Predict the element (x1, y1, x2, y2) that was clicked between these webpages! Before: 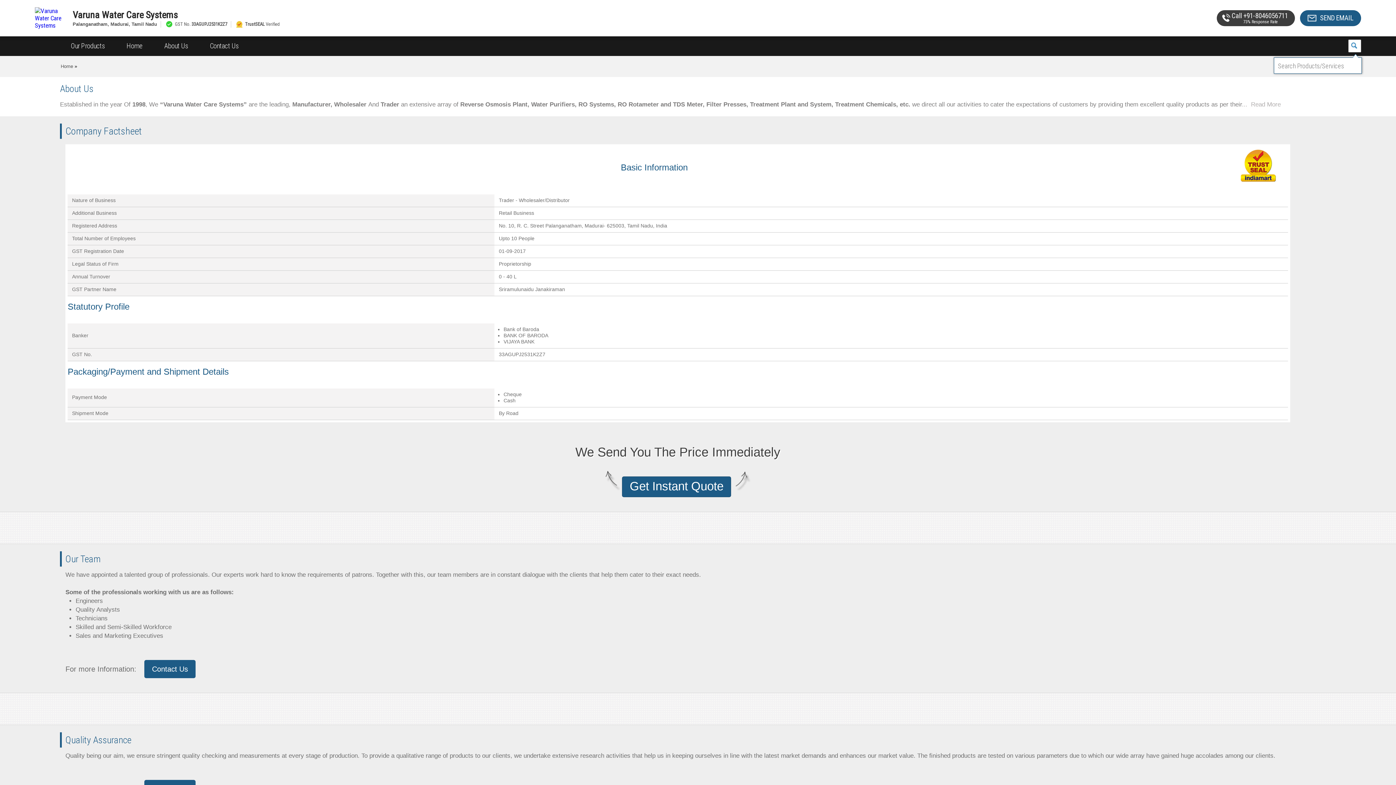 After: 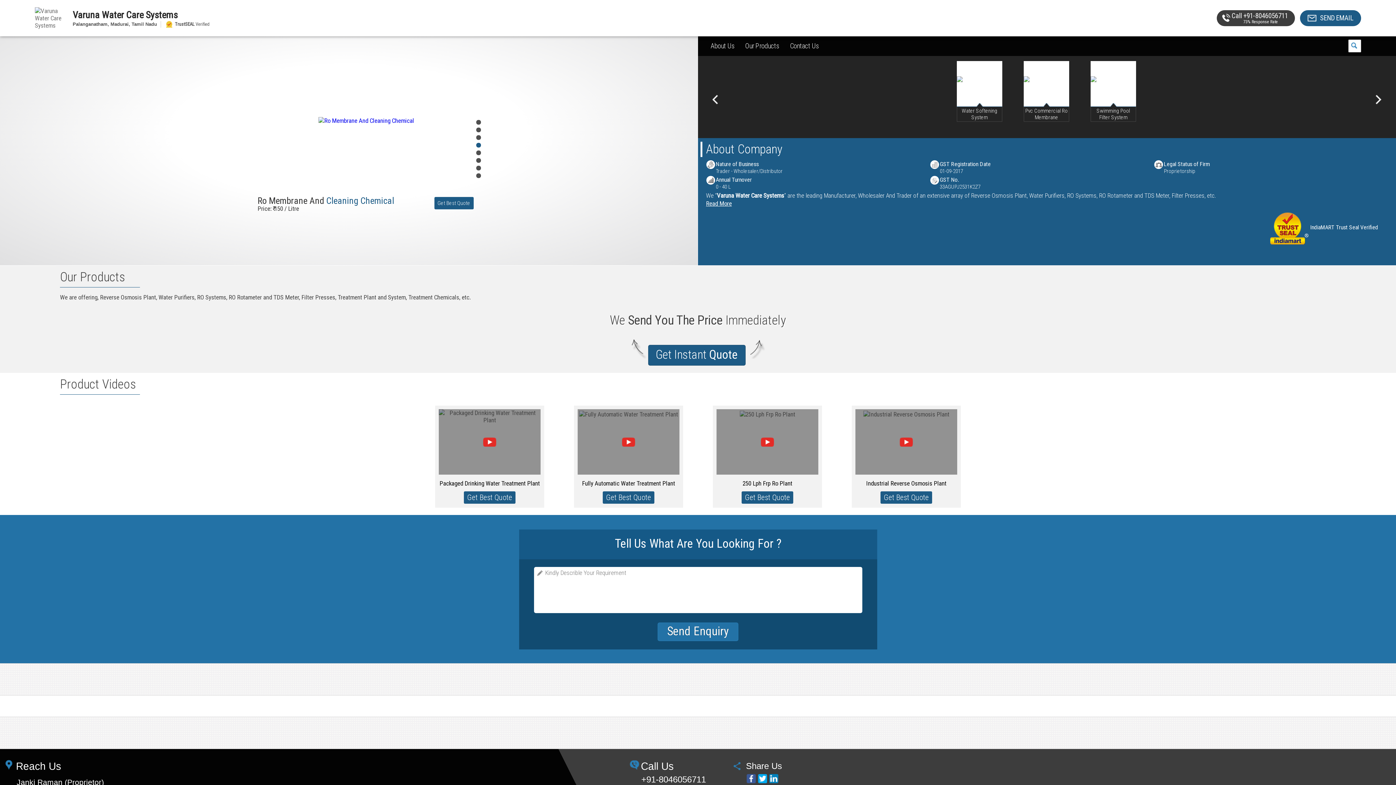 Action: label: Varuna Water Care Systems bbox: (72, 10, 1033, 19)